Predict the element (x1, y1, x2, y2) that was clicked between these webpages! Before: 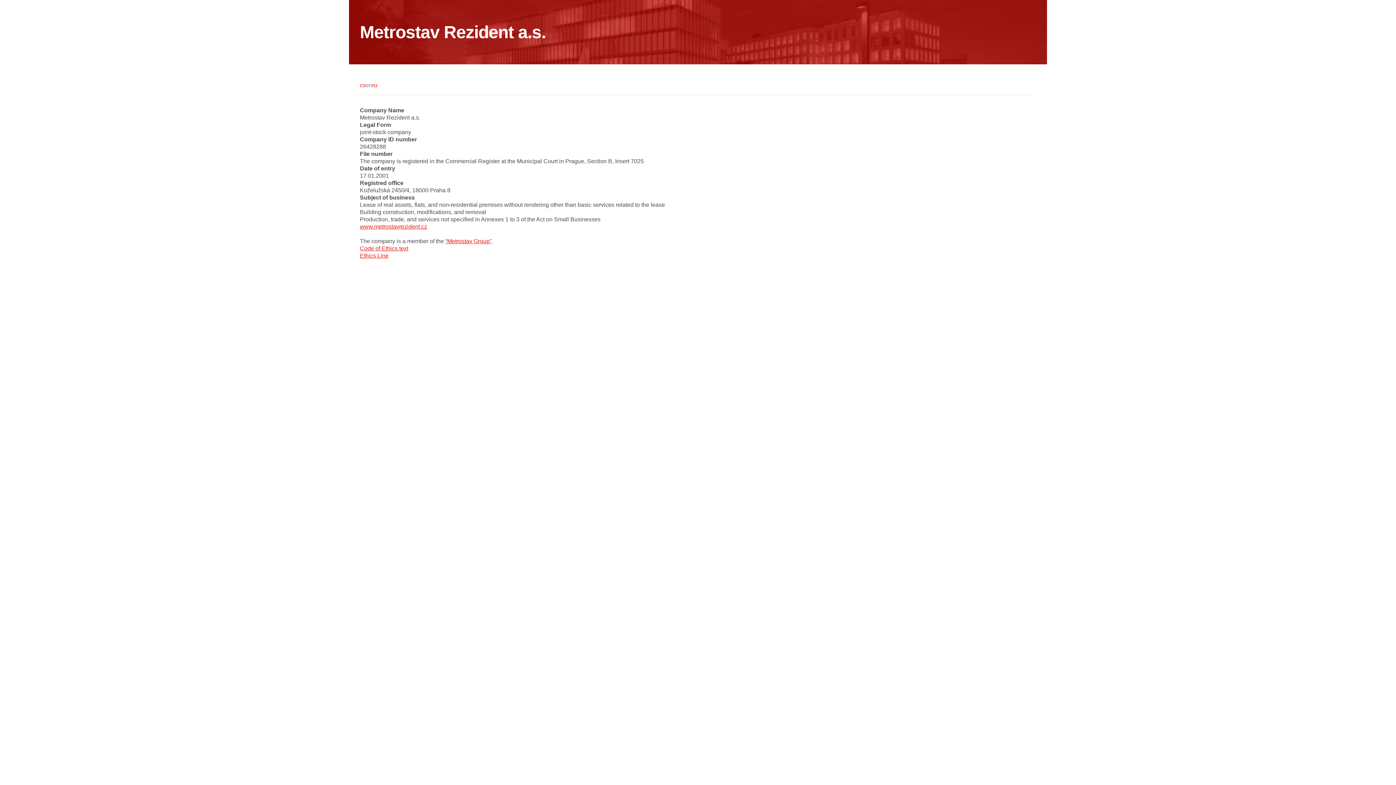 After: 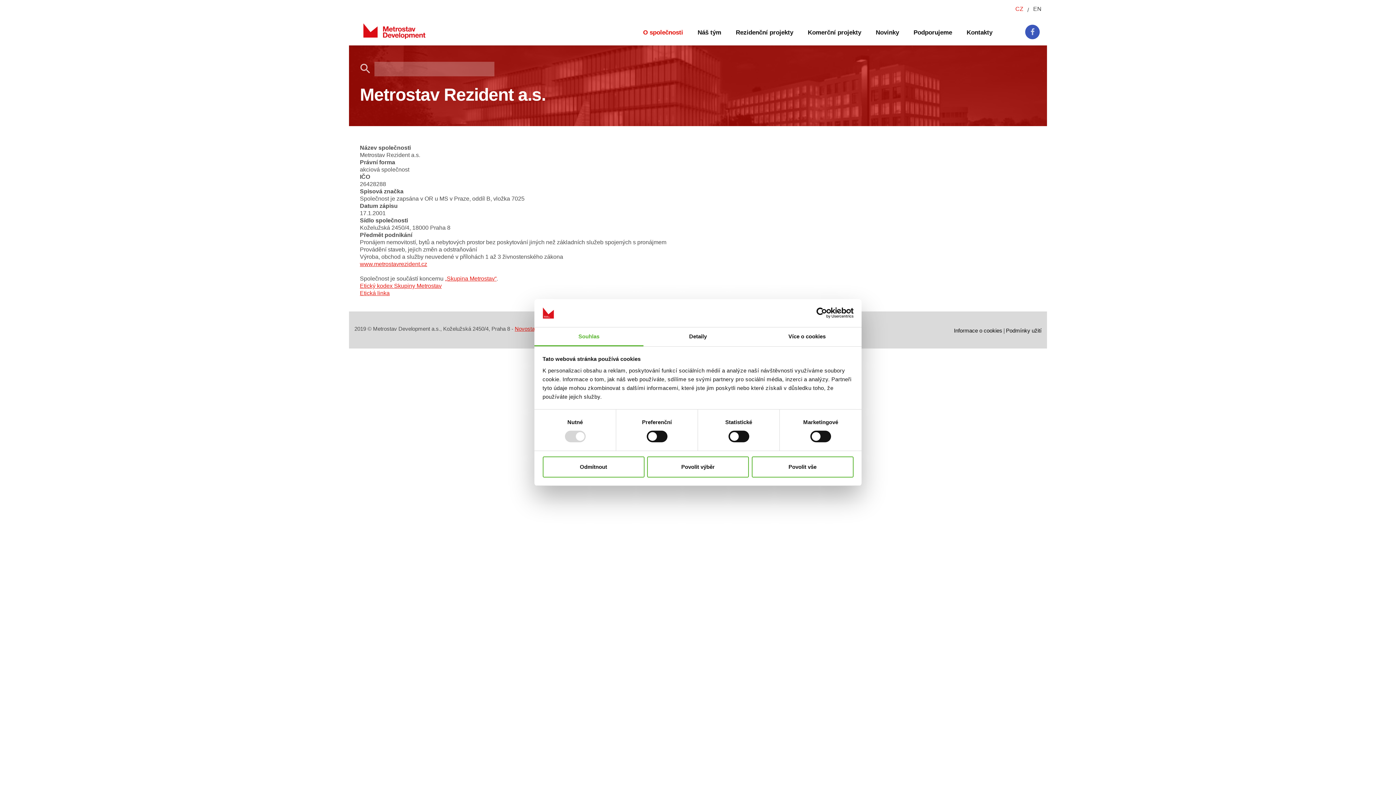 Action: label: cs bbox: (360, 82, 365, 88)